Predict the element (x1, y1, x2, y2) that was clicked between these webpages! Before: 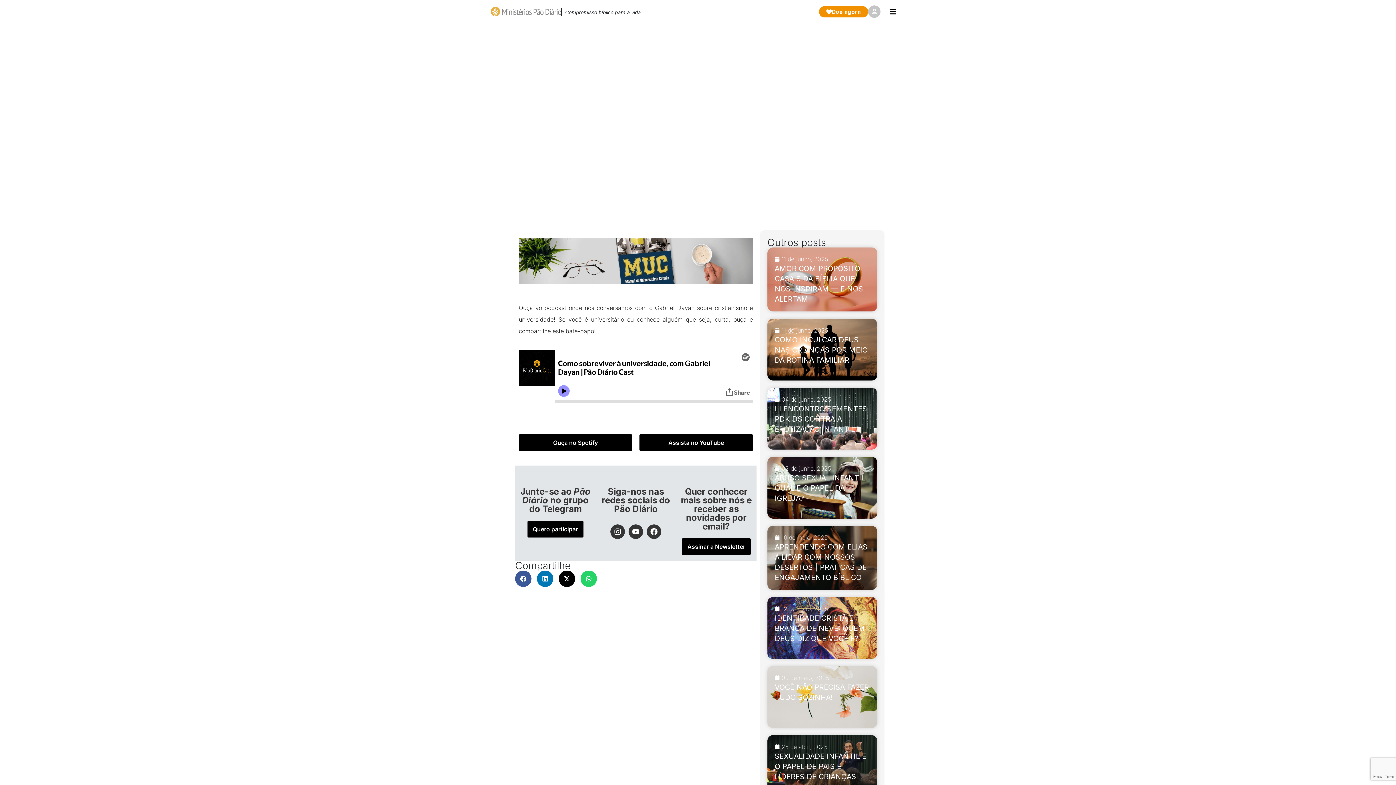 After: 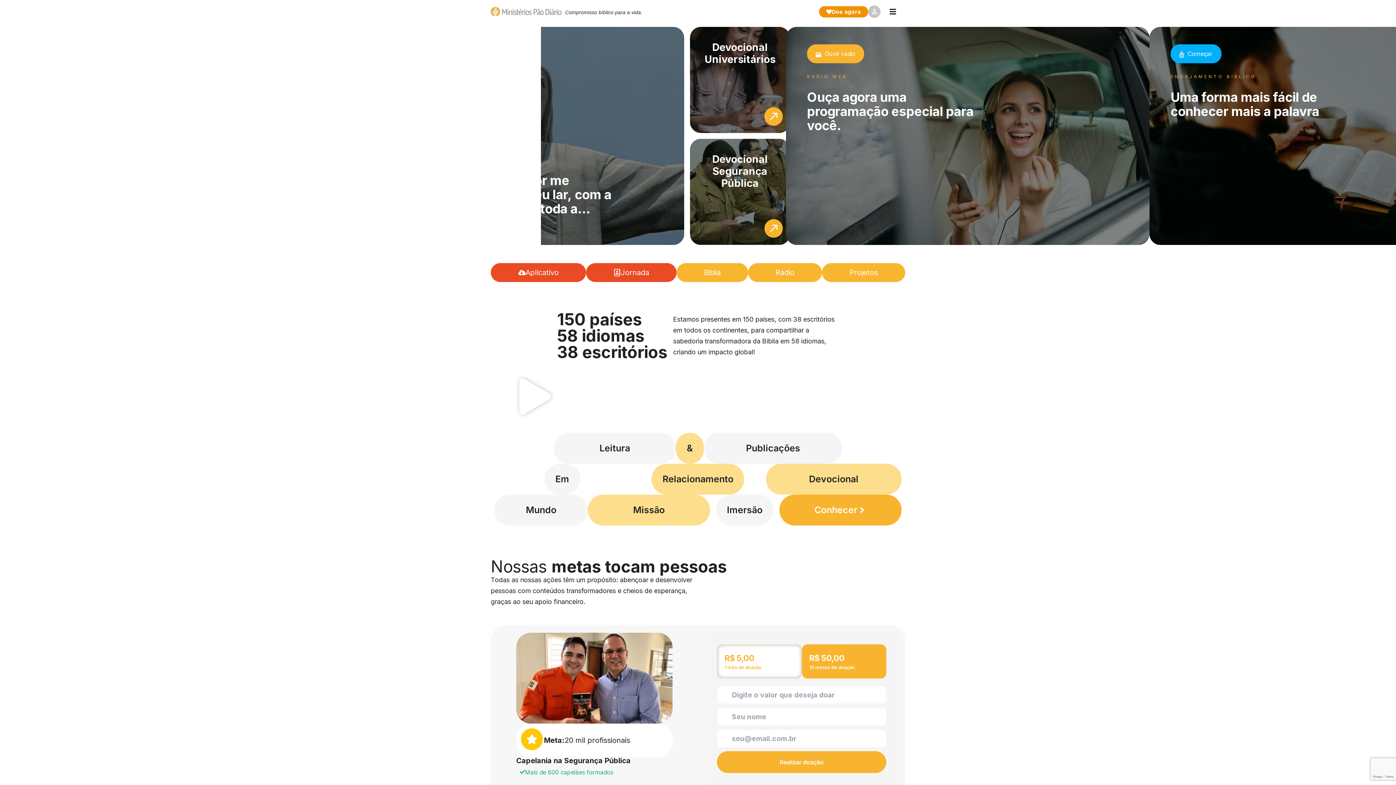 Action: bbox: (490, 6, 561, 16)